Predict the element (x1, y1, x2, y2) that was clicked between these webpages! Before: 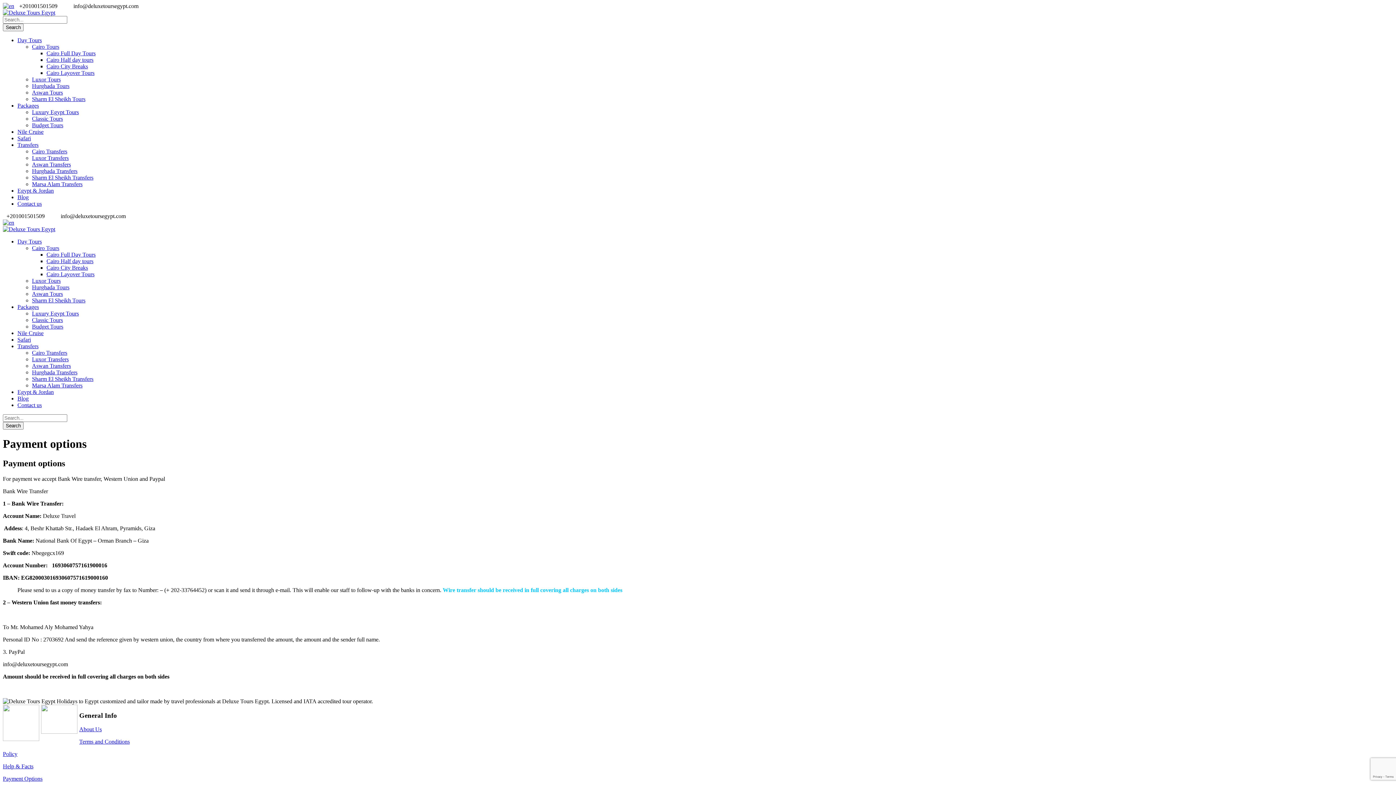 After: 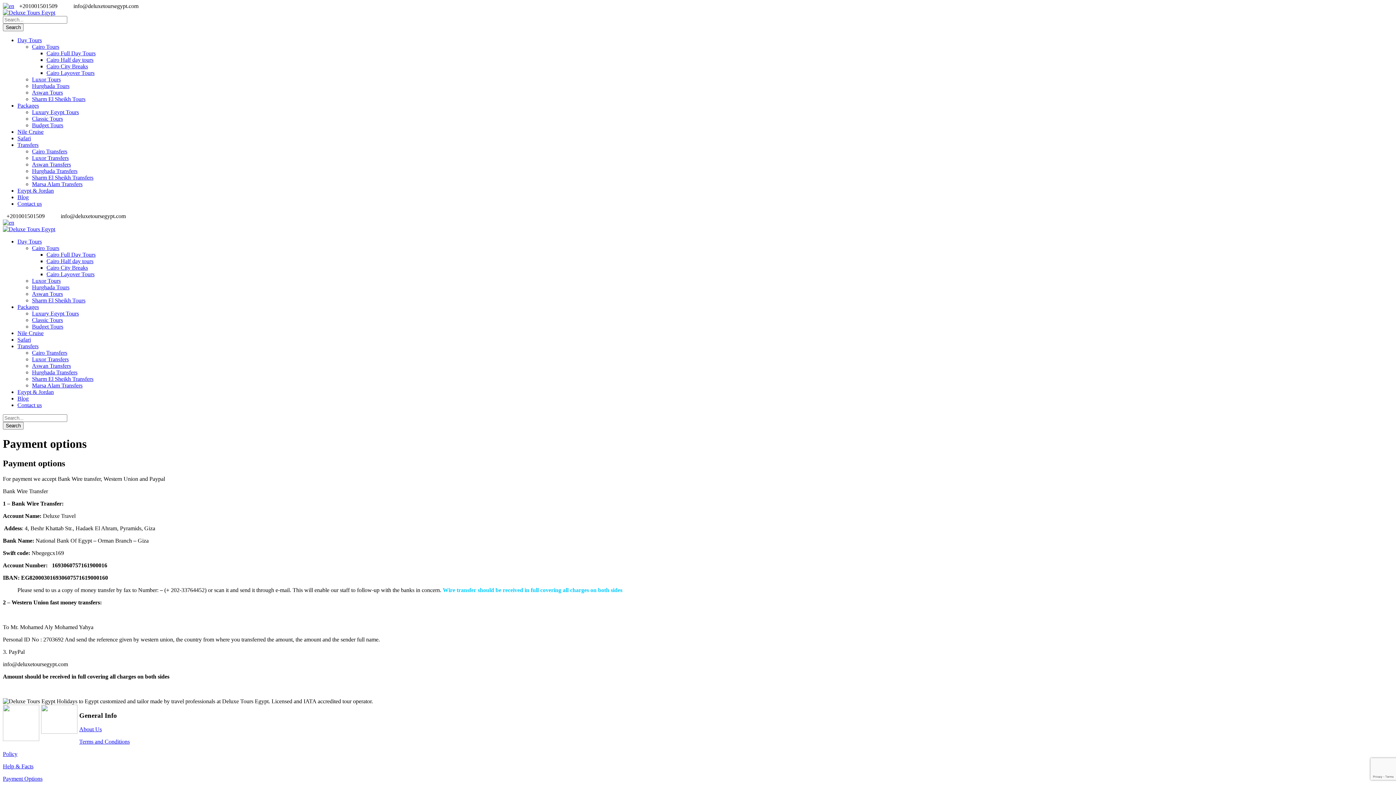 Action: bbox: (2, 219, 14, 225)